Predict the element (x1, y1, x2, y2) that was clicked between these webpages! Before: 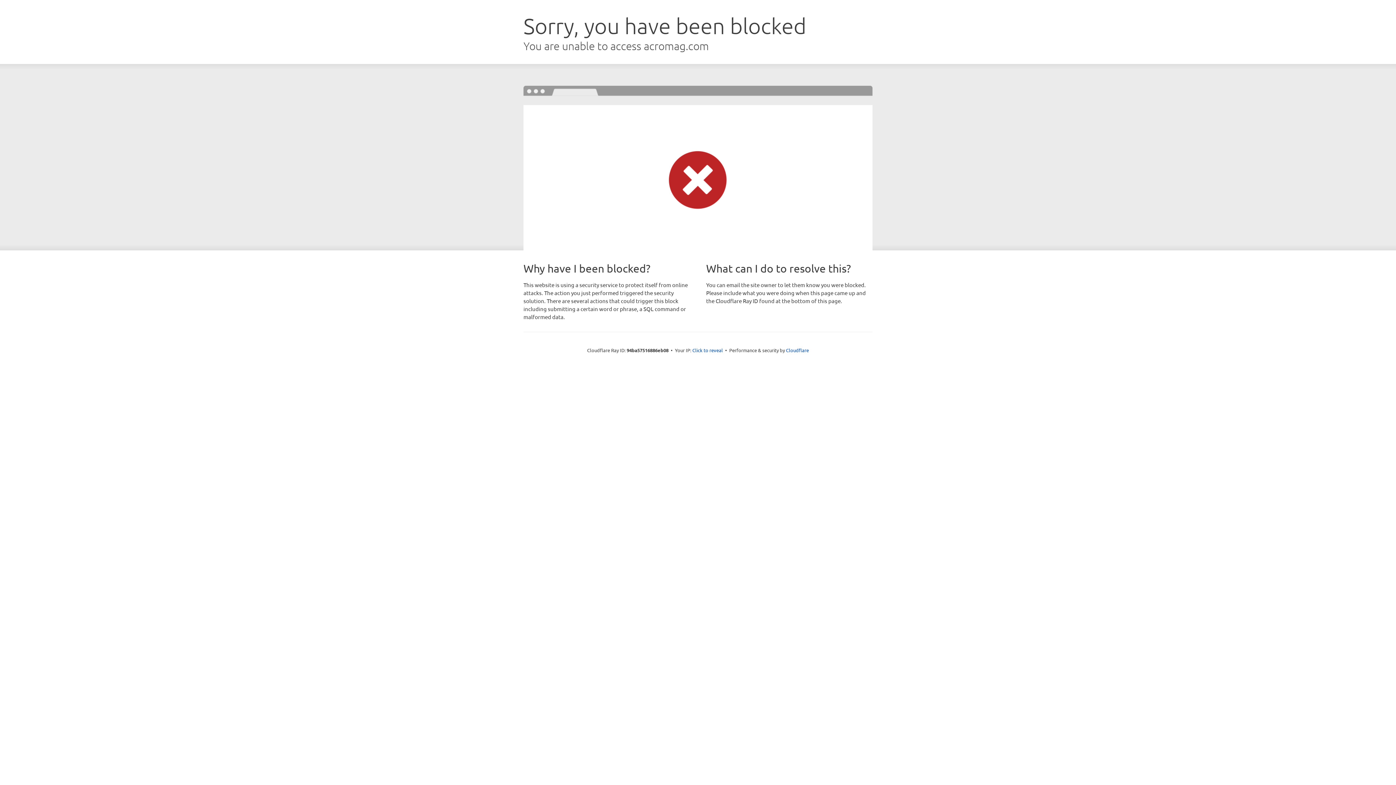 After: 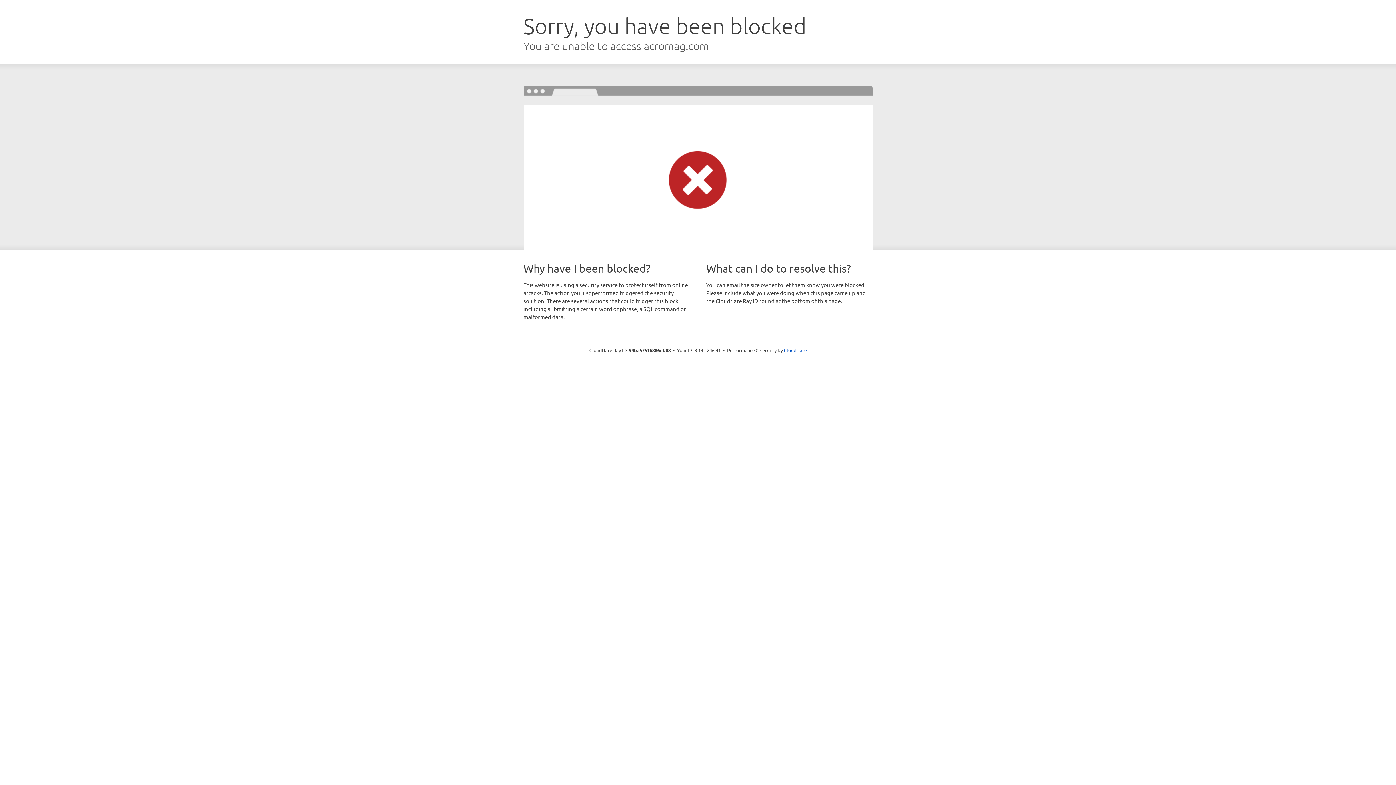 Action: bbox: (692, 346, 723, 353) label: Click to reveal